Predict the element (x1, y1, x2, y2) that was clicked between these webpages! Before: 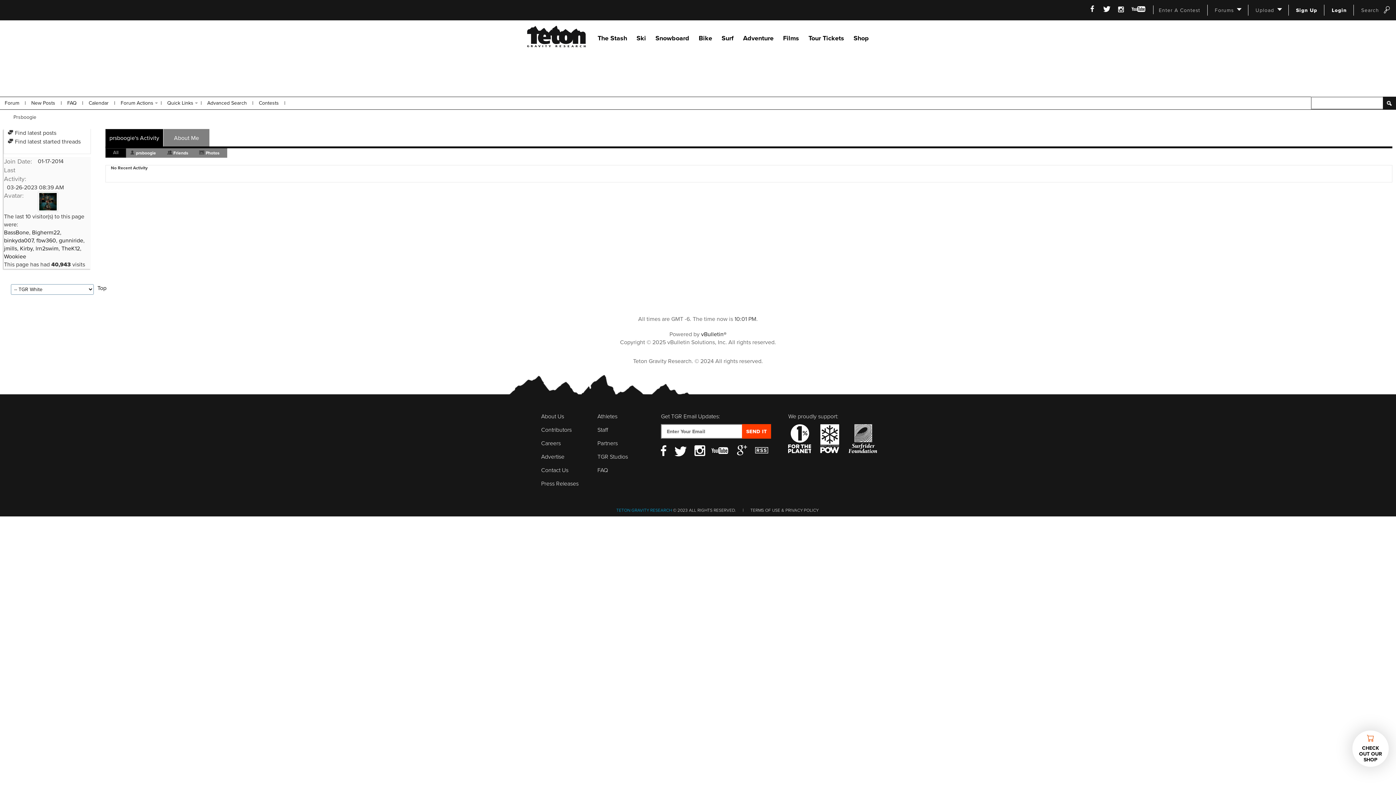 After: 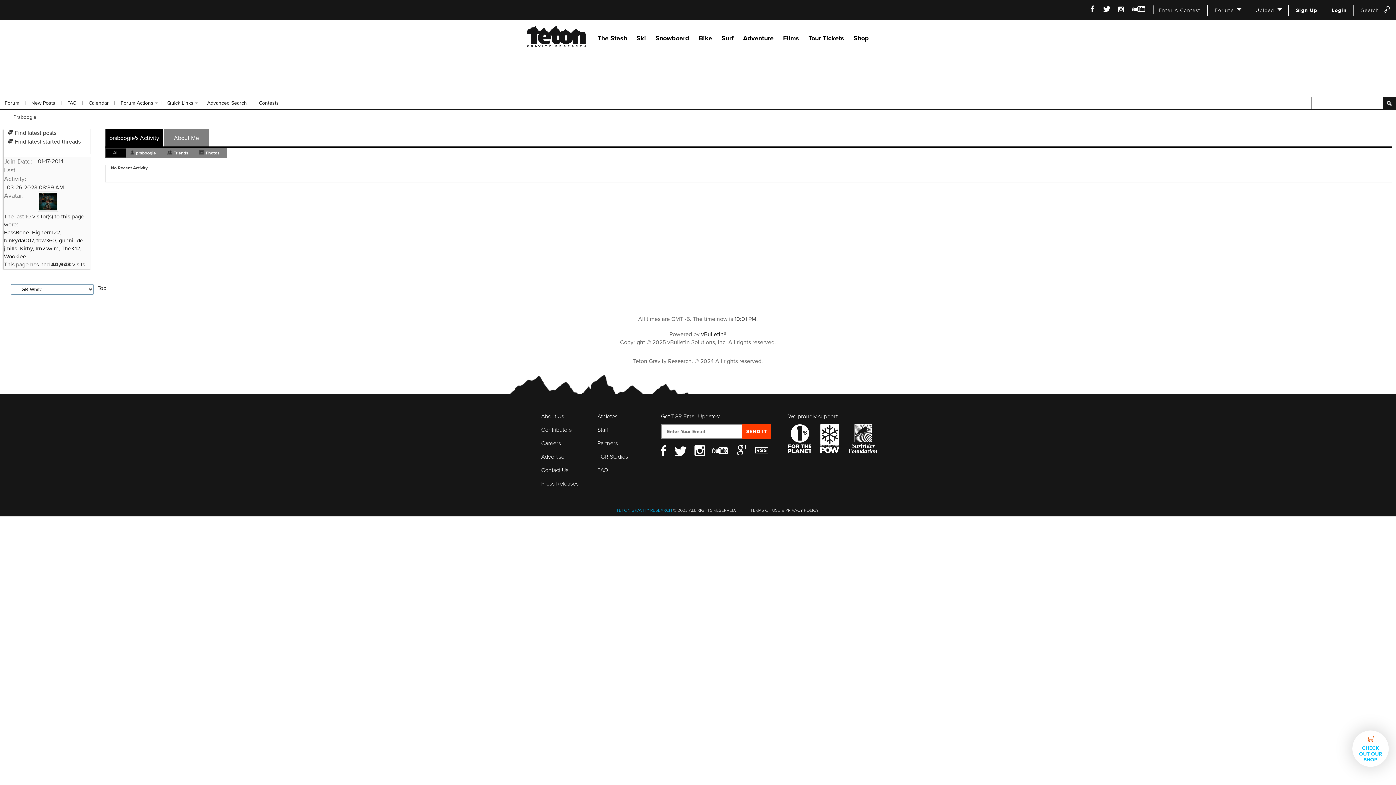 Action: label: CHECK OUT OUR SHOP bbox: (1352, 730, 1389, 767)